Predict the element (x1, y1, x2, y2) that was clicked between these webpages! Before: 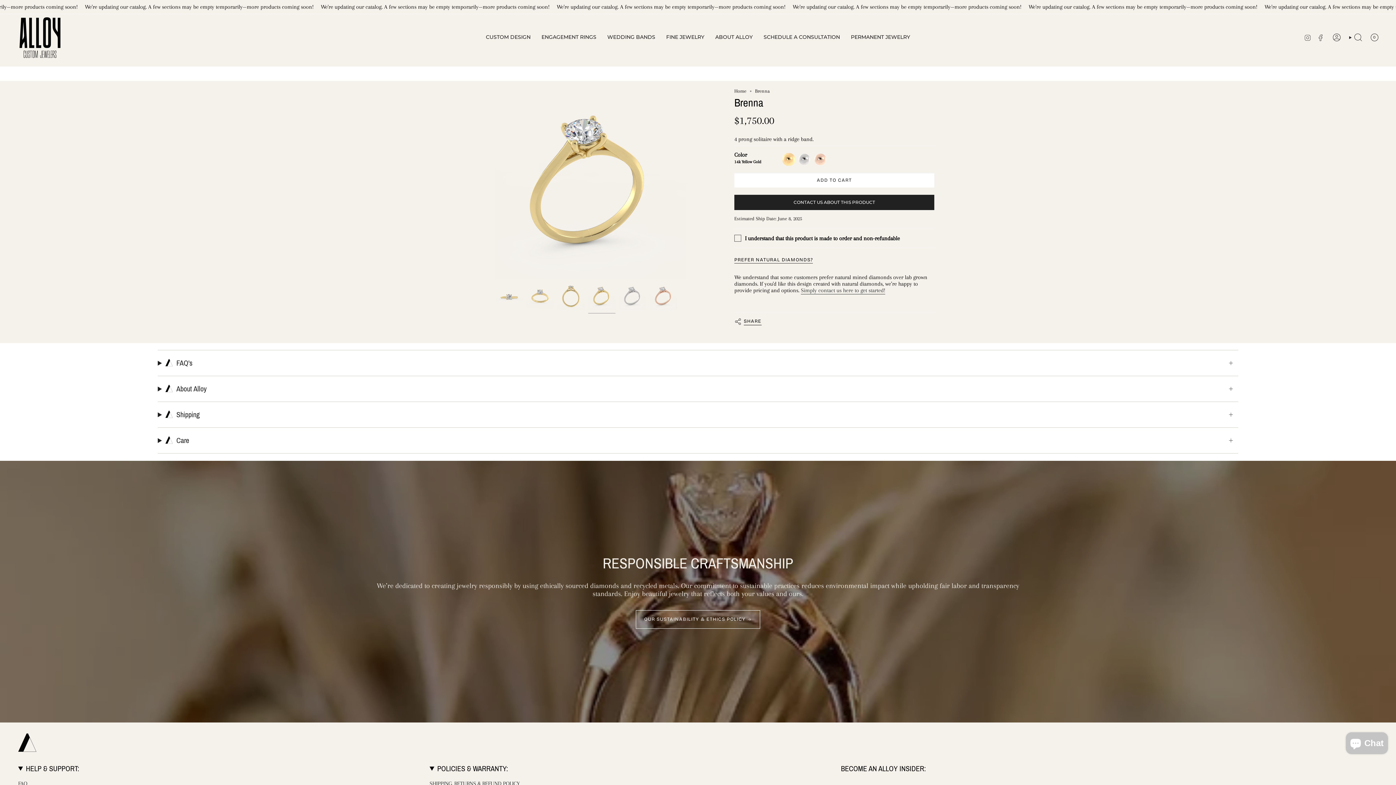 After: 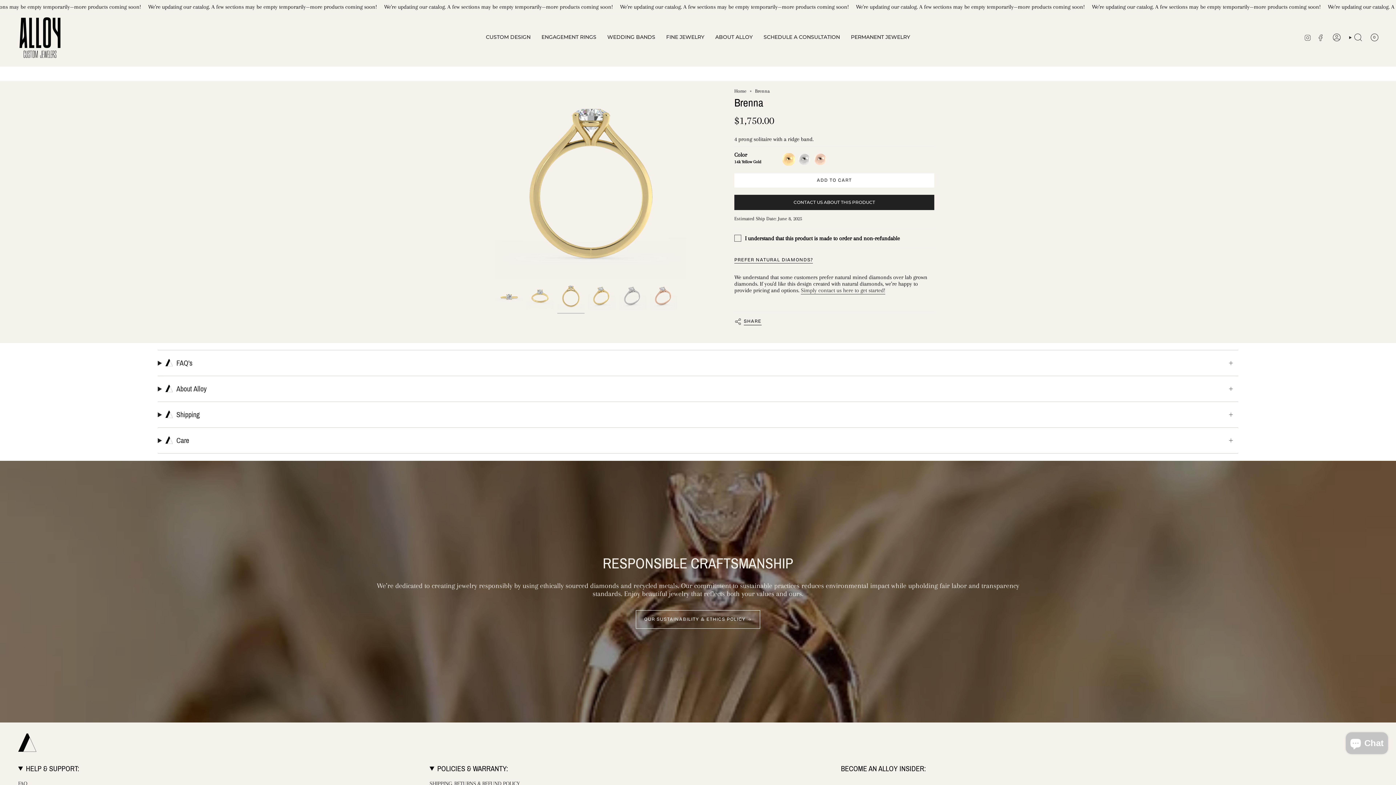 Action: bbox: (557, 282, 584, 310)